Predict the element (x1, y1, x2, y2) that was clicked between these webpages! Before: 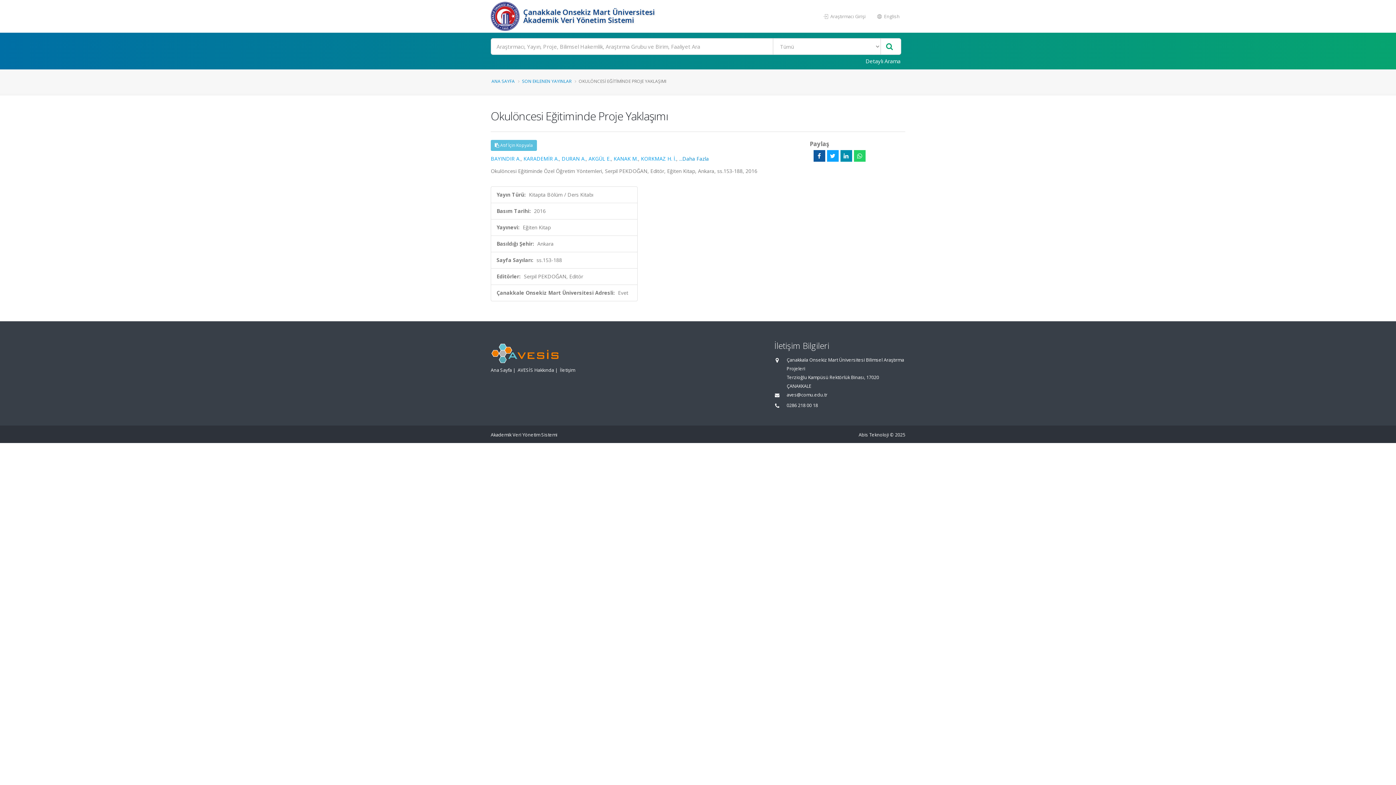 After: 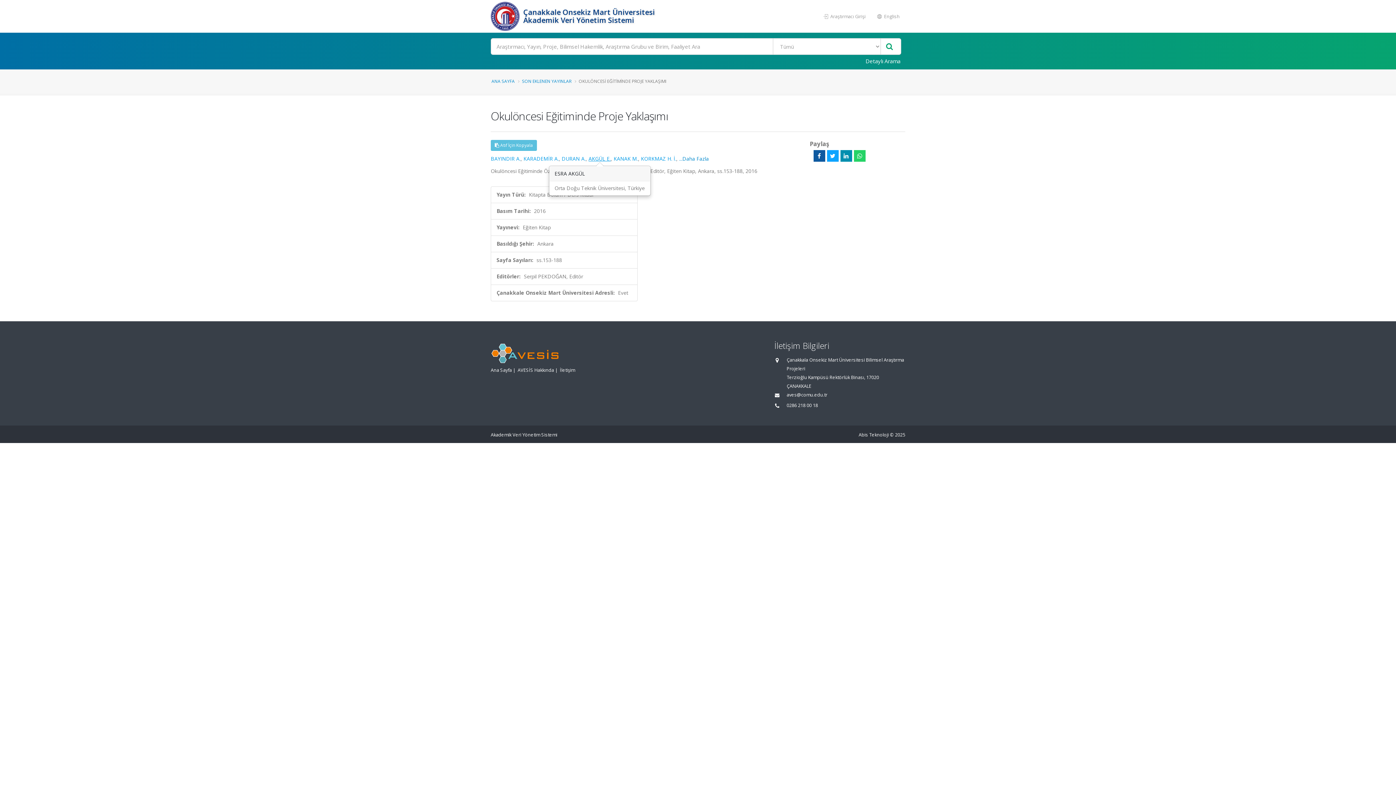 Action: label: AKGÜL E. bbox: (588, 155, 610, 162)